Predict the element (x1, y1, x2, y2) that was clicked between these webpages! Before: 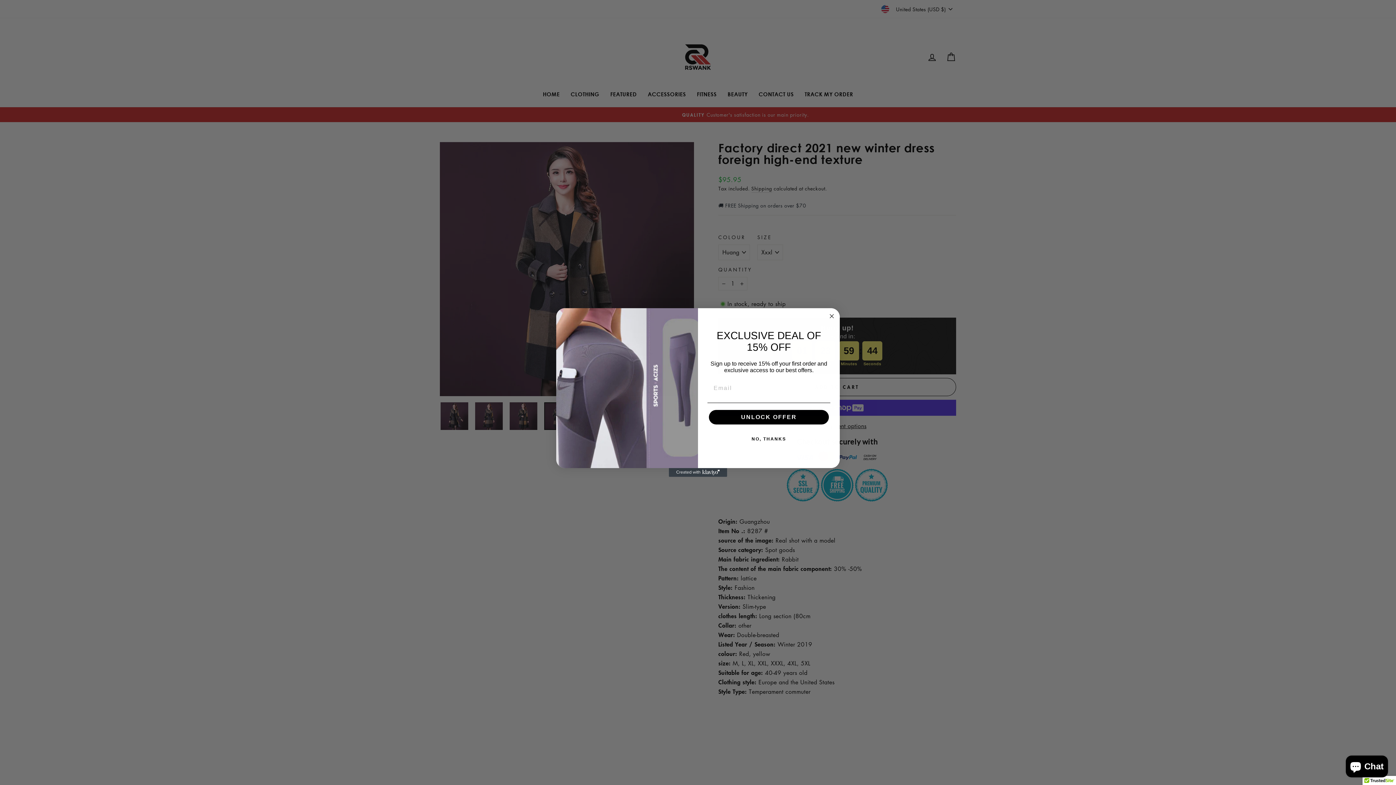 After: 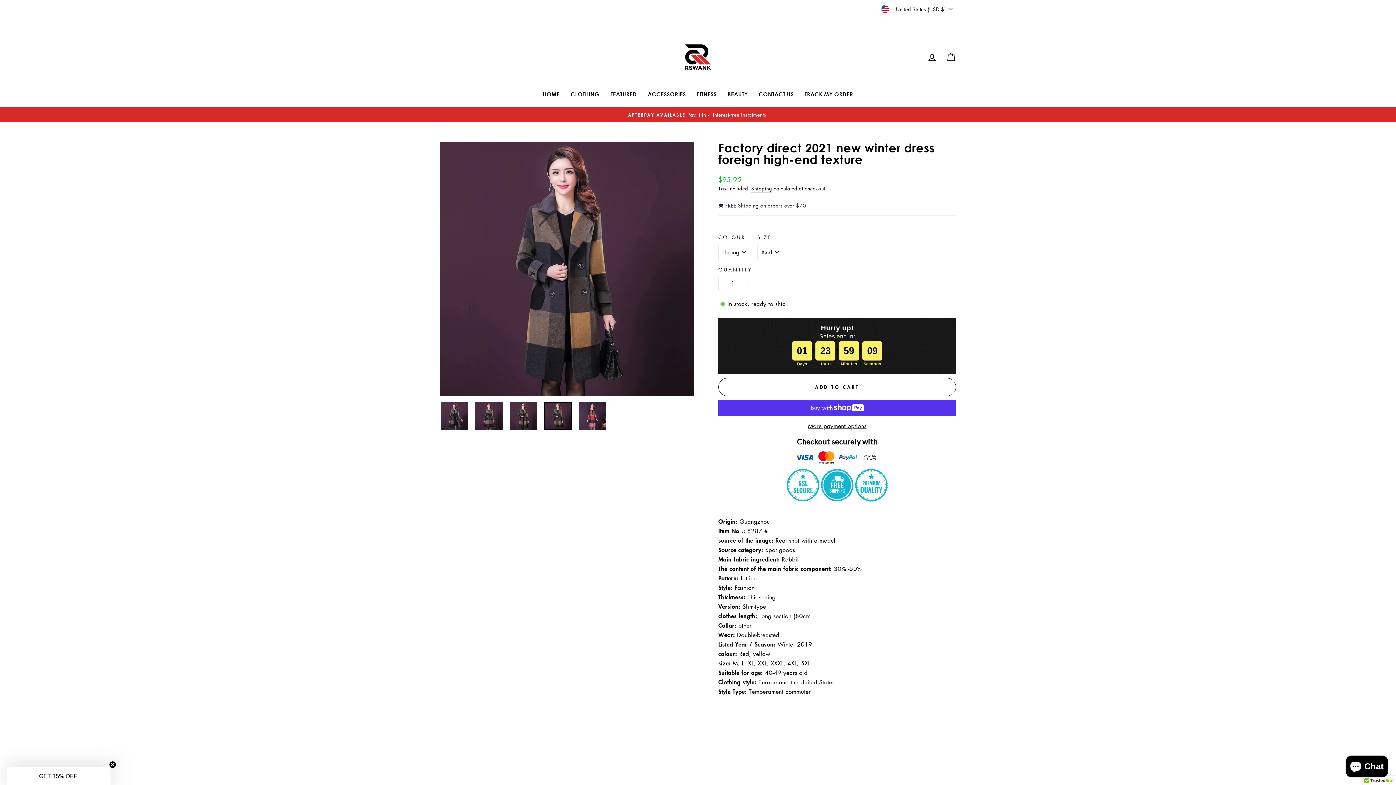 Action: label: NO, THANKS bbox: (707, 432, 830, 446)